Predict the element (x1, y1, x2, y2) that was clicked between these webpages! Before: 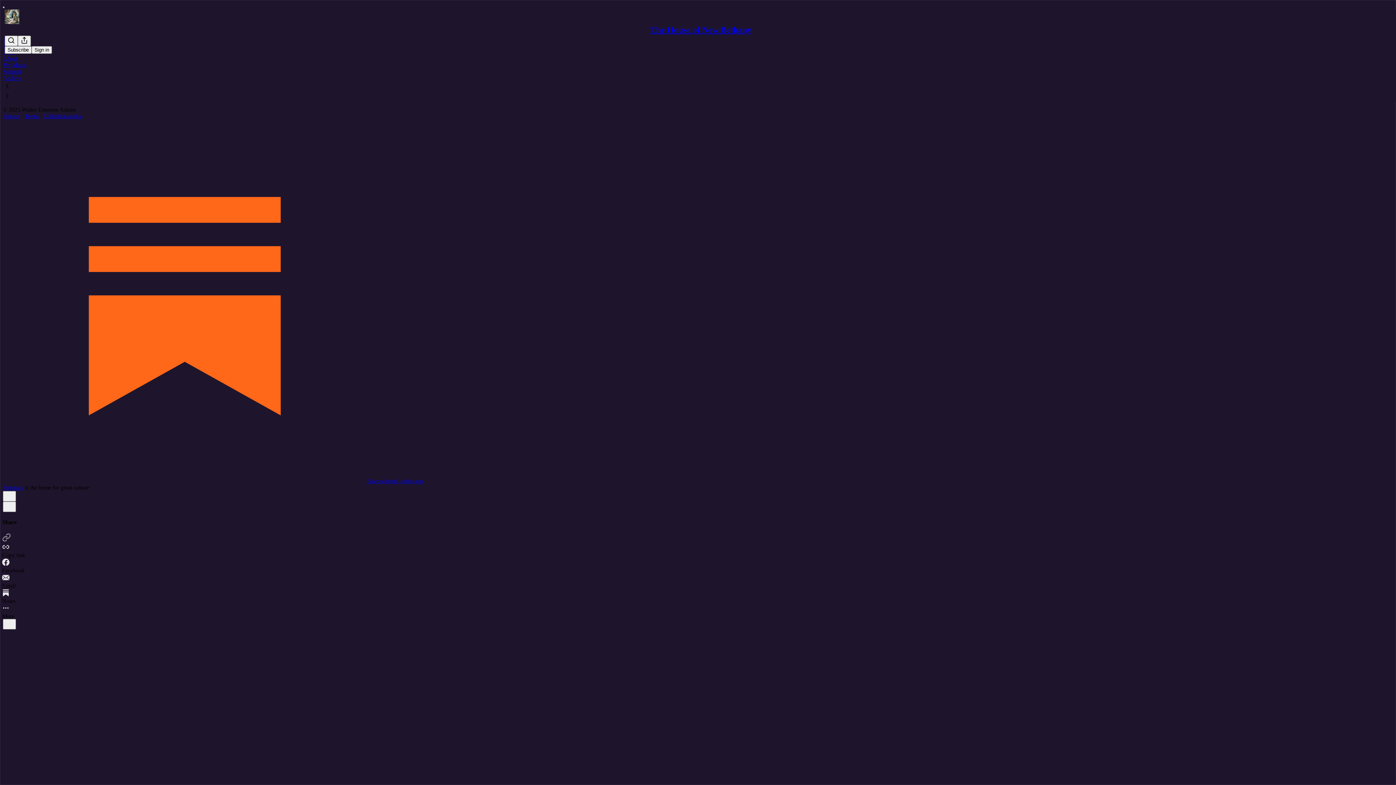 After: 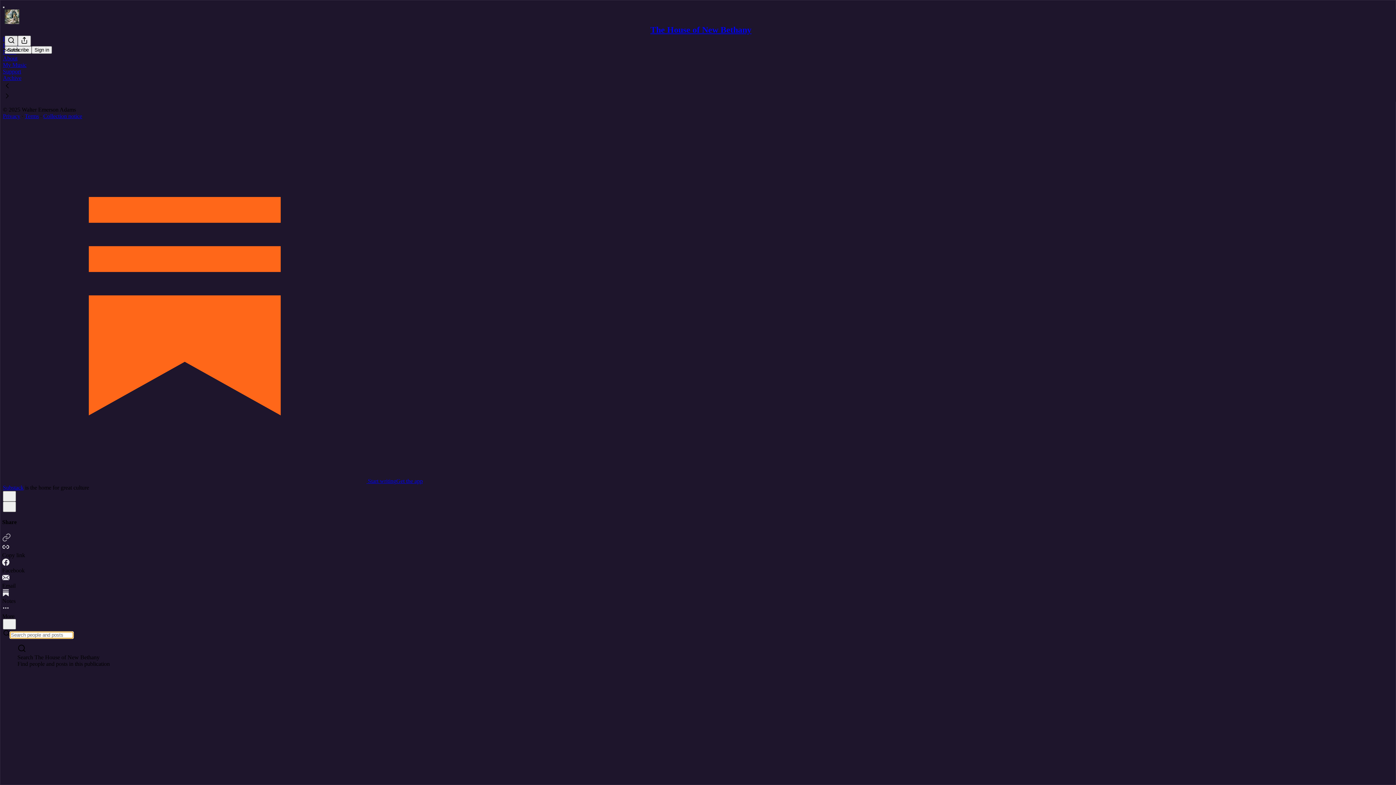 Action: label: Search bbox: (4, 35, 17, 46)